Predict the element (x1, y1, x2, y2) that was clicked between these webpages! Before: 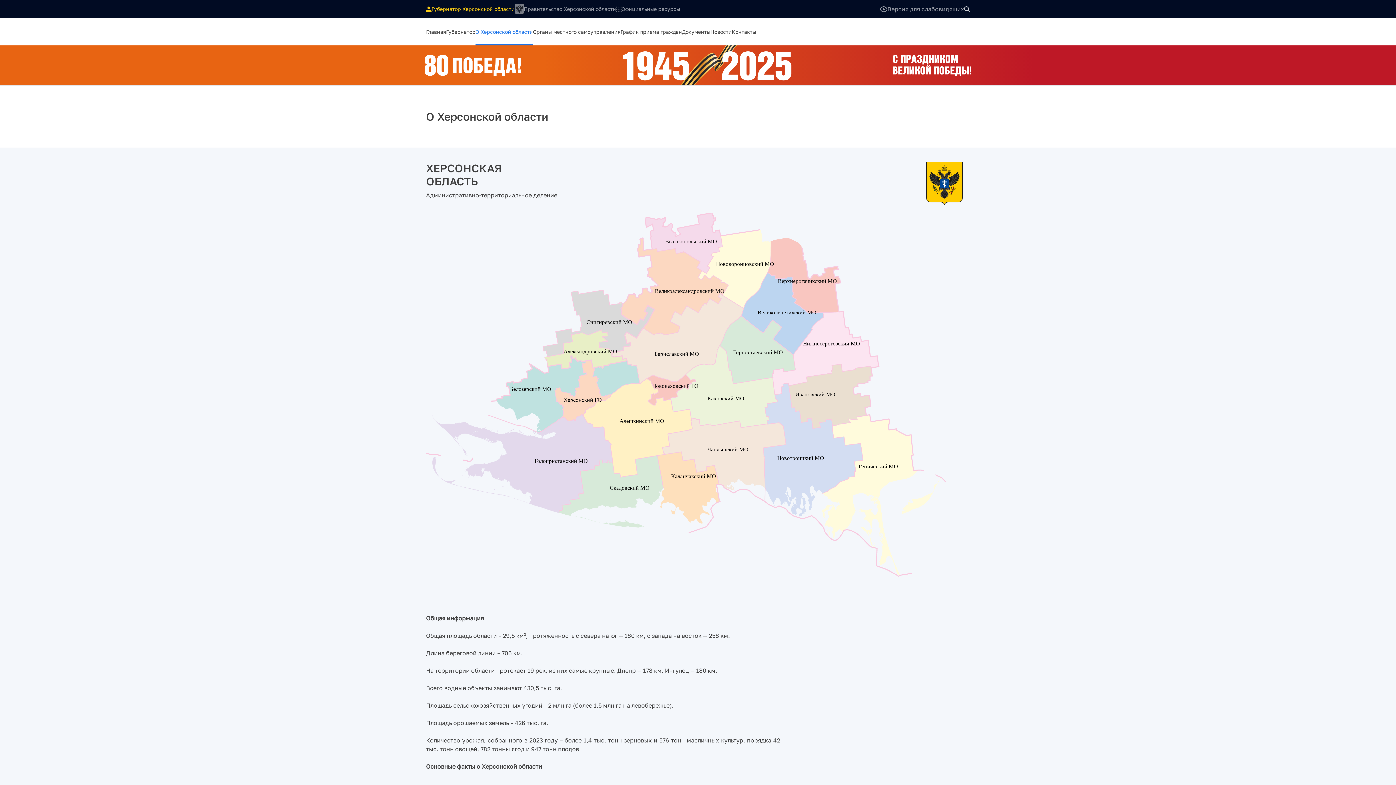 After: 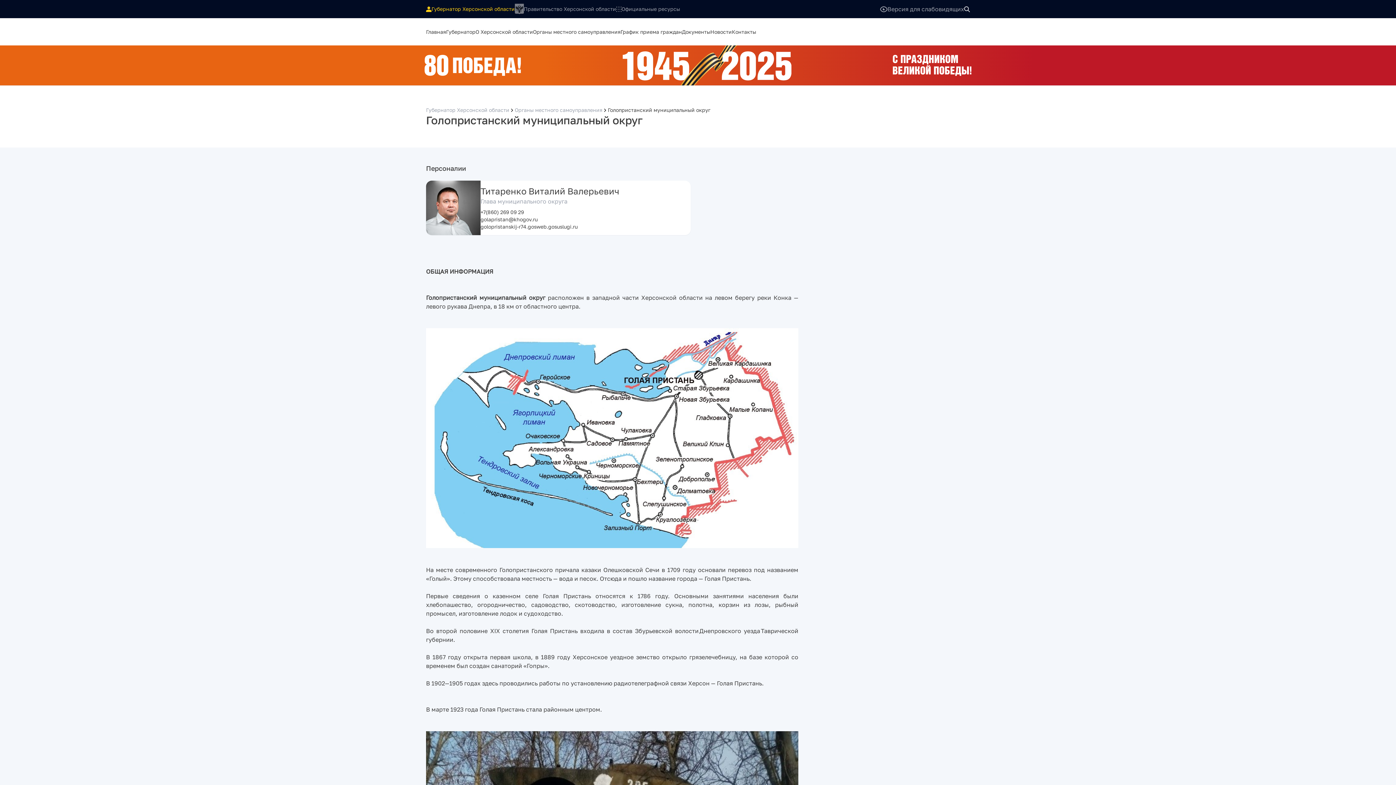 Action: bbox: (432, 414, 612, 513)